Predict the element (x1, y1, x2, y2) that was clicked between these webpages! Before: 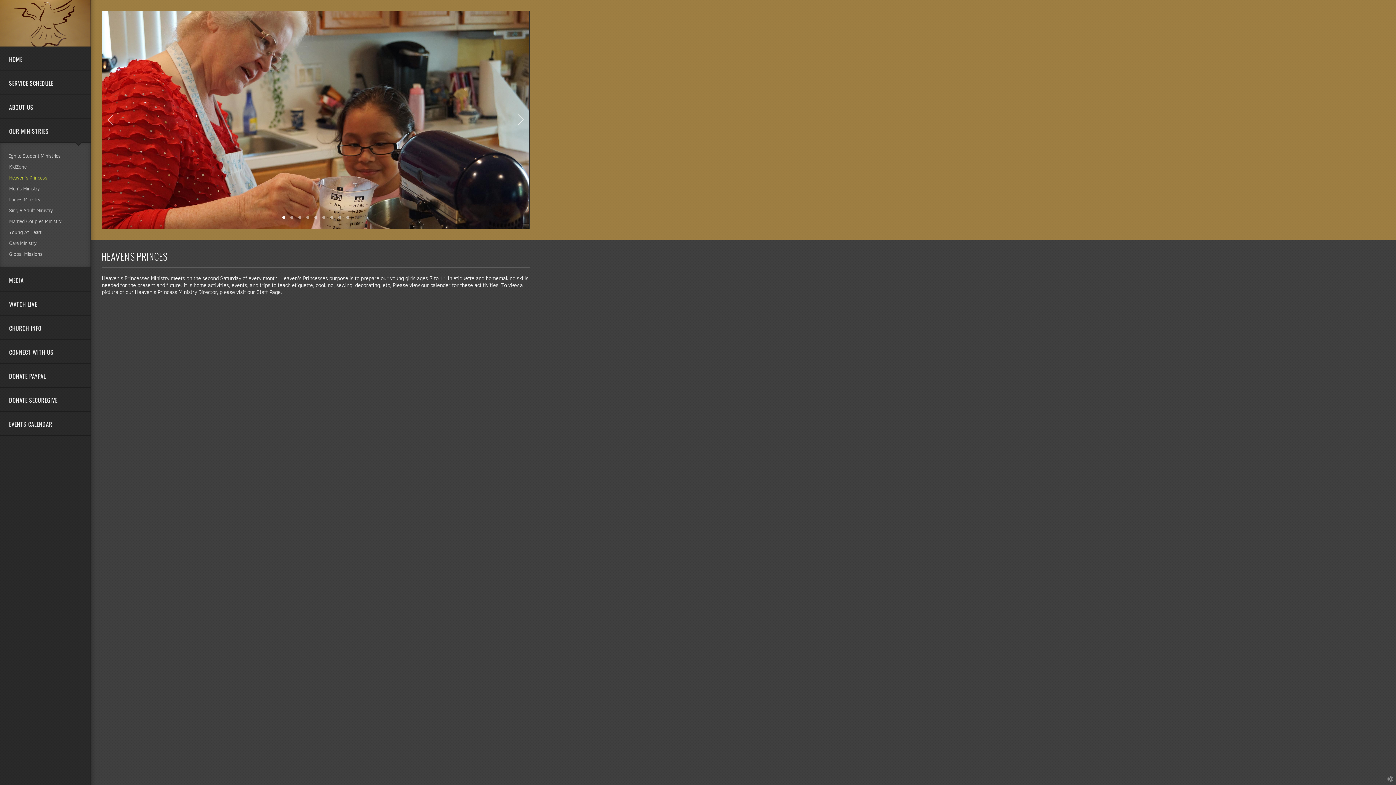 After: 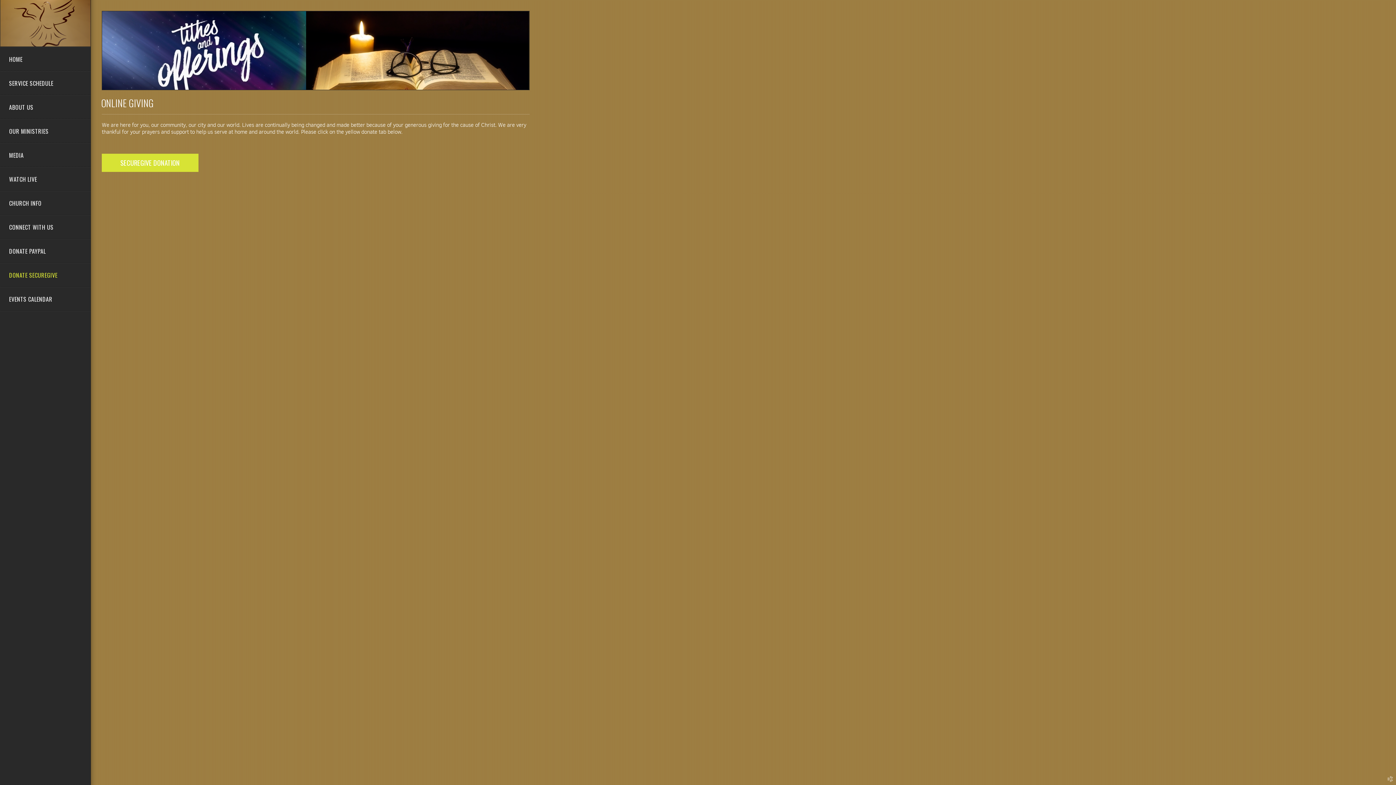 Action: bbox: (0, 388, 90, 411) label: DONATE SECUREGIVE